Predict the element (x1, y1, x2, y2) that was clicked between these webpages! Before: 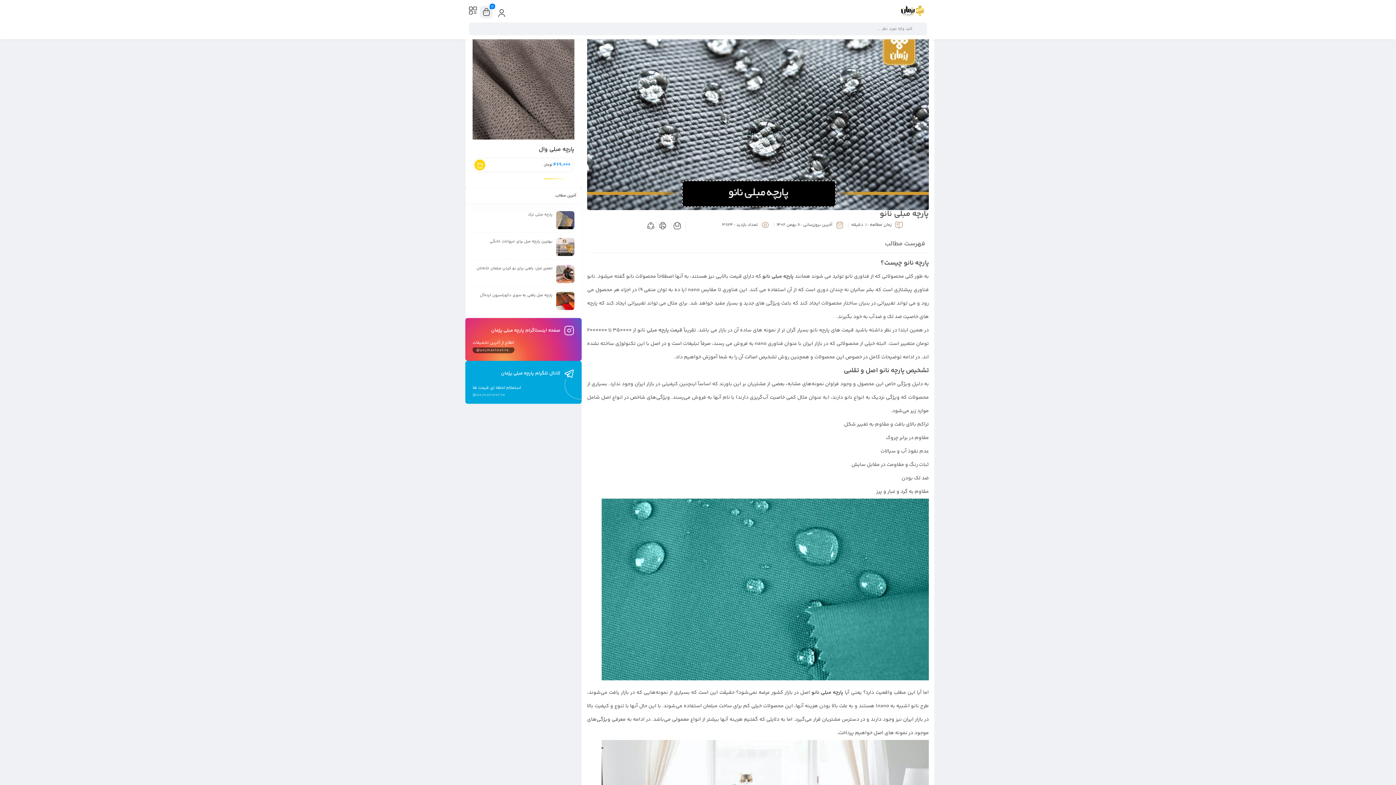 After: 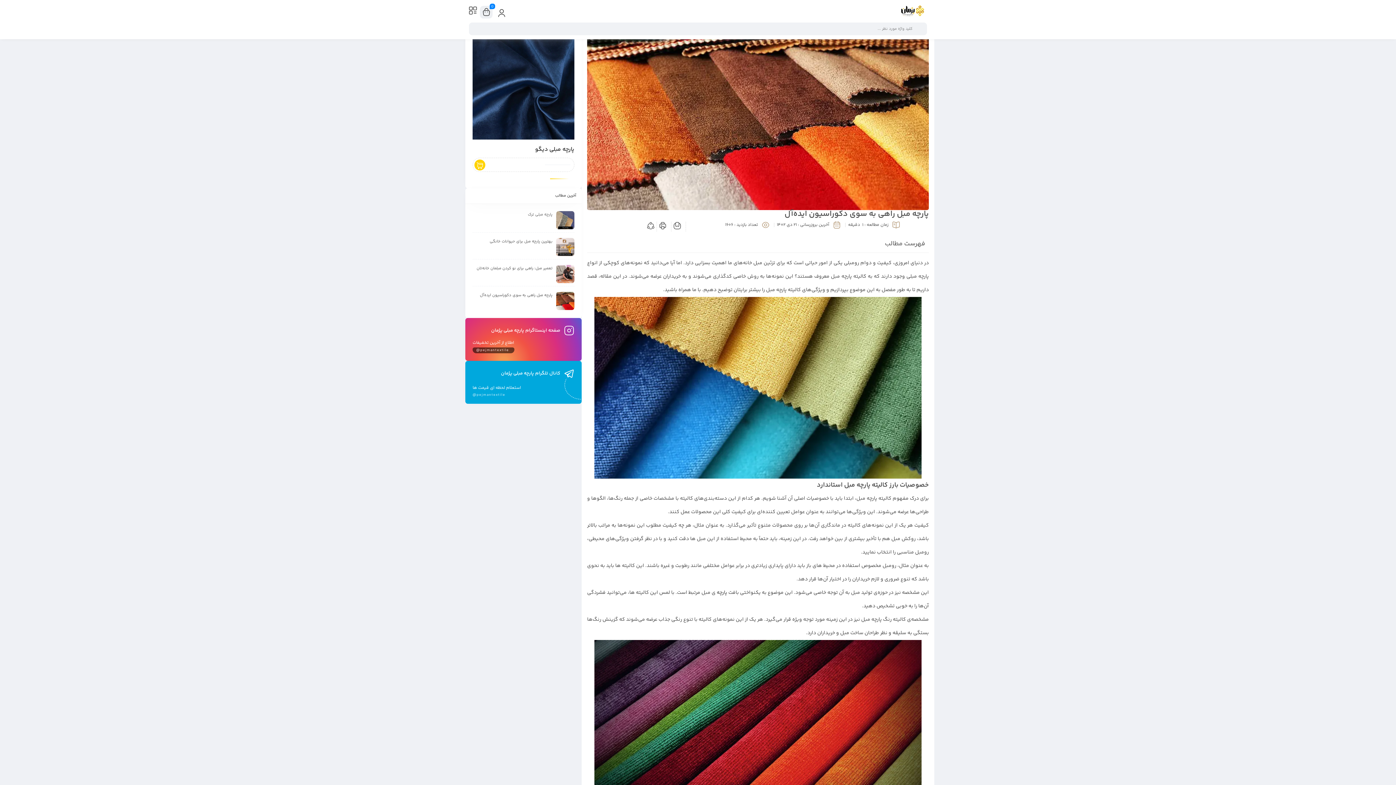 Action: bbox: (556, 292, 574, 310)